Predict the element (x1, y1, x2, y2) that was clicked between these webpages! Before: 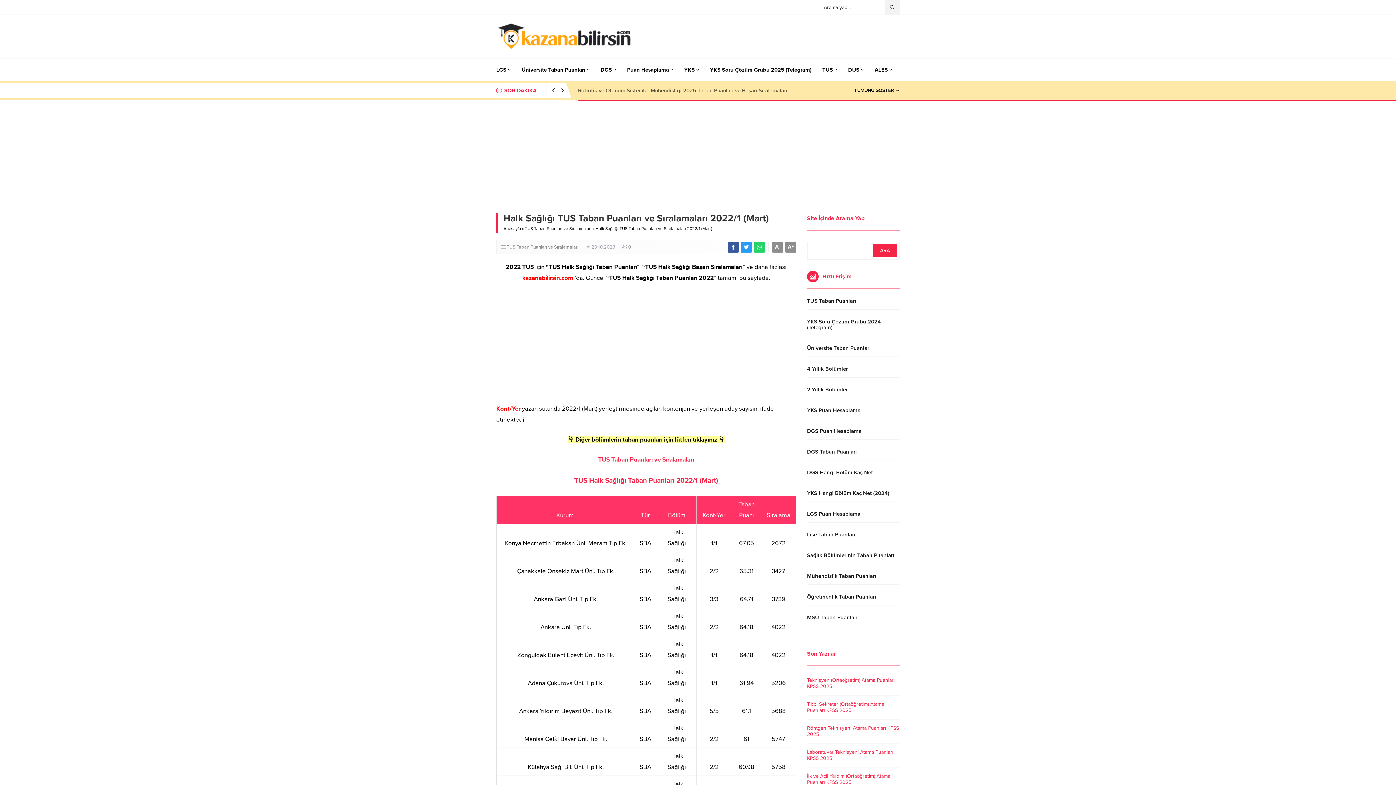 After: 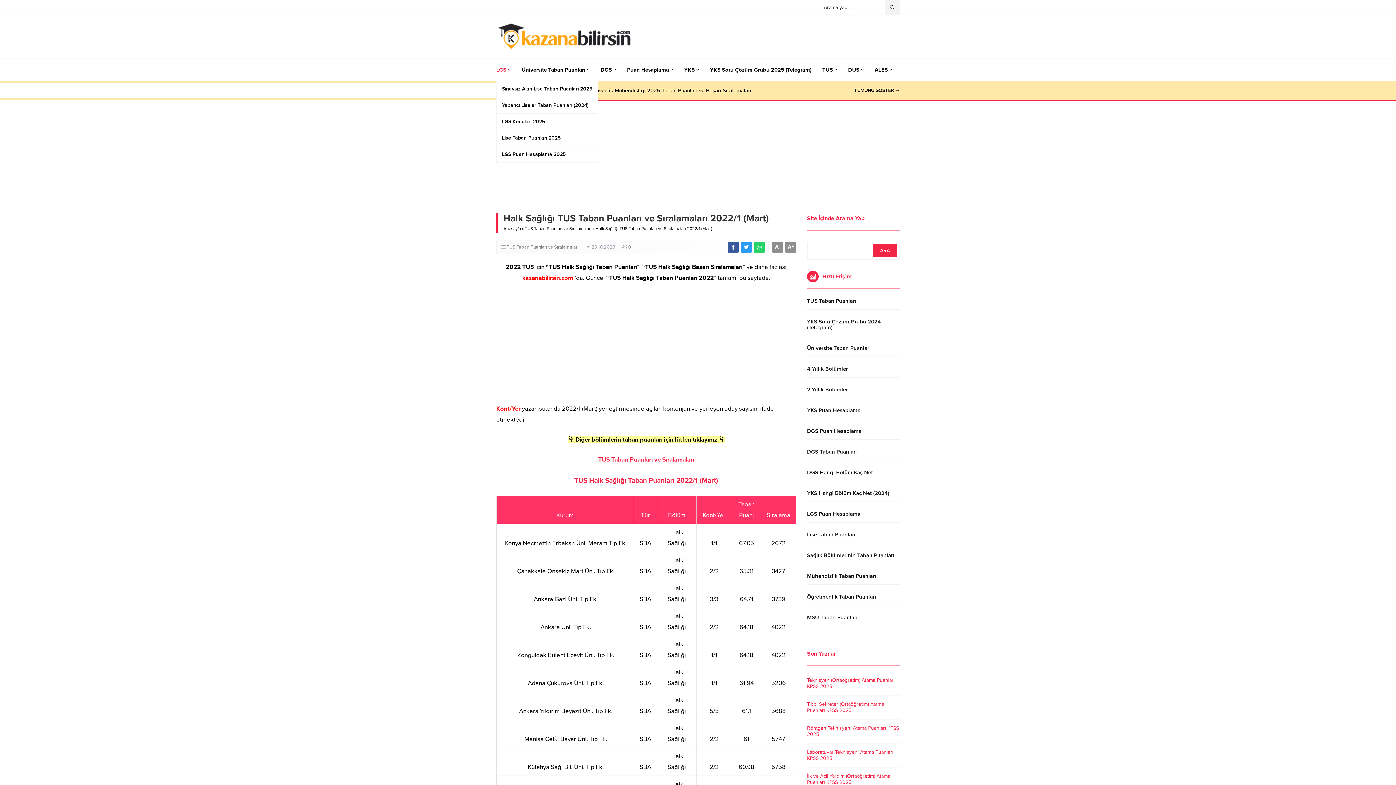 Action: bbox: (496, 58, 510, 80) label: LGS